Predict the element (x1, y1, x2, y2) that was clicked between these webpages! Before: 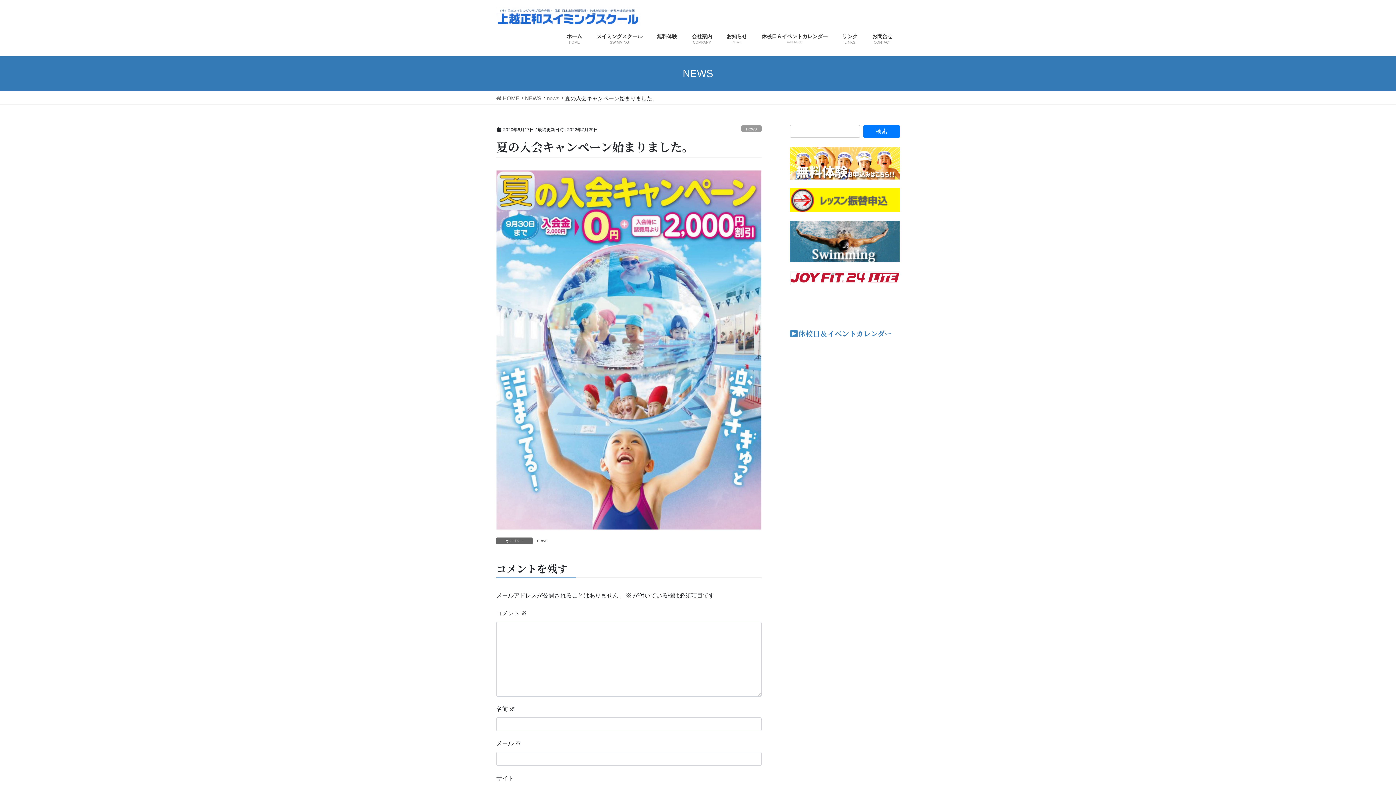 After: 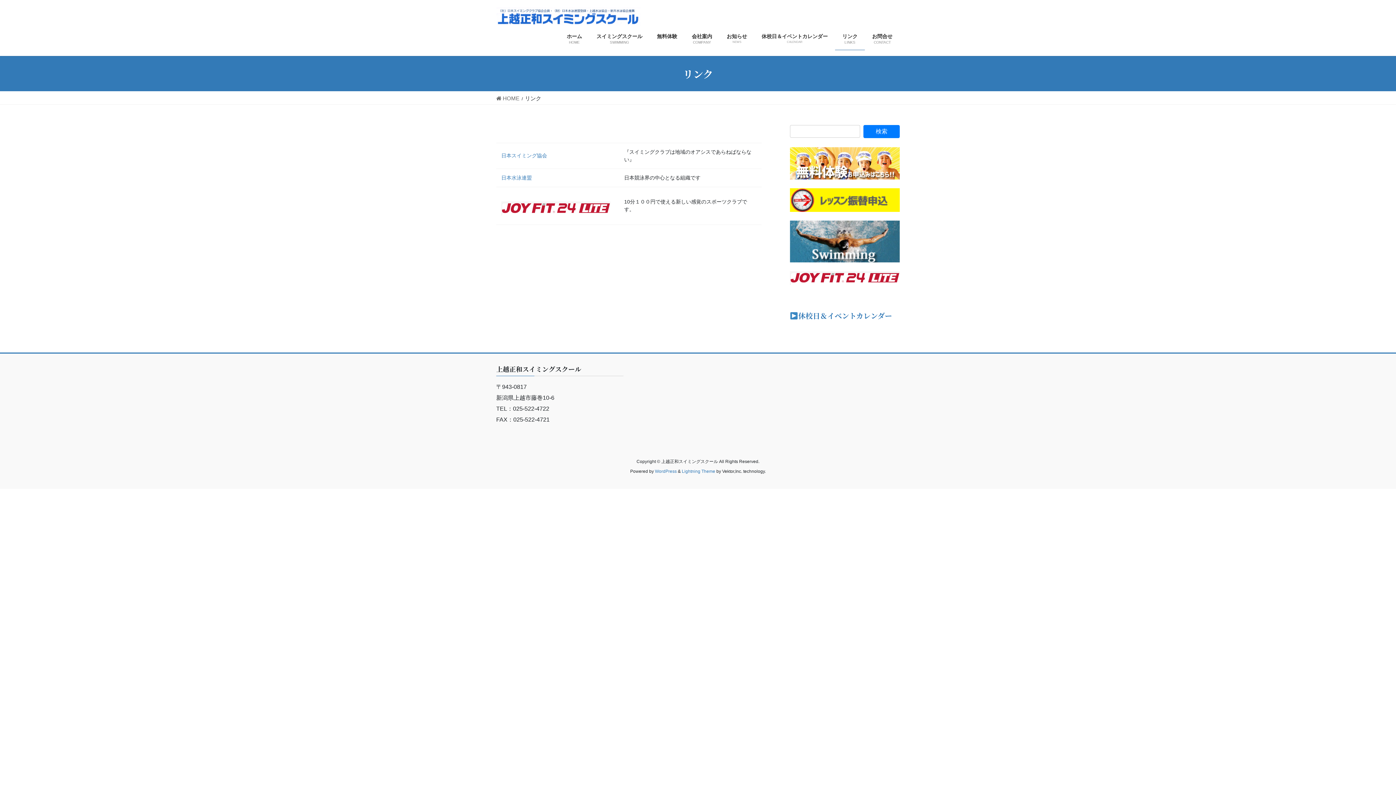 Action: bbox: (835, 27, 865, 50) label: リンク
LINKS